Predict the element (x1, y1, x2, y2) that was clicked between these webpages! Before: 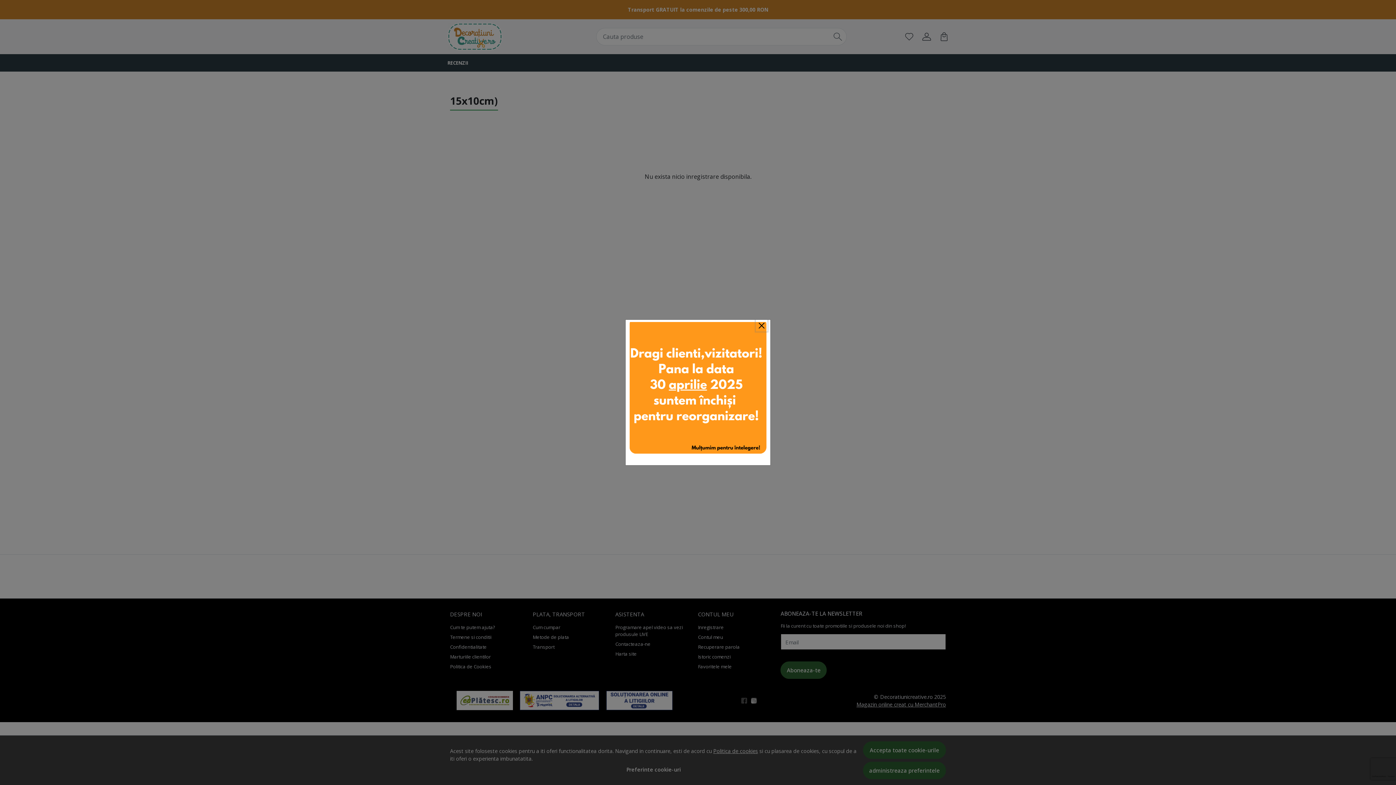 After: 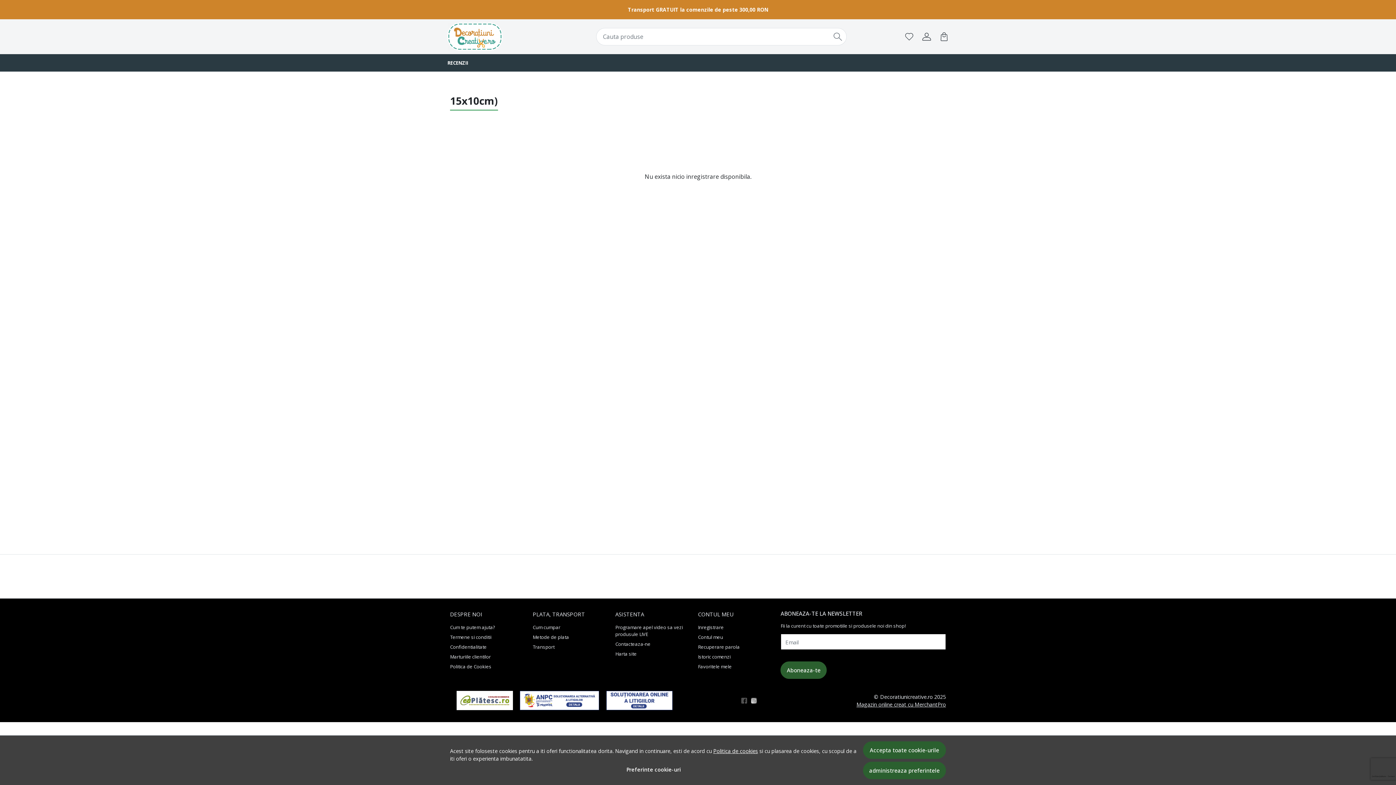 Action: bbox: (756, 320, 767, 331) label: Inchide